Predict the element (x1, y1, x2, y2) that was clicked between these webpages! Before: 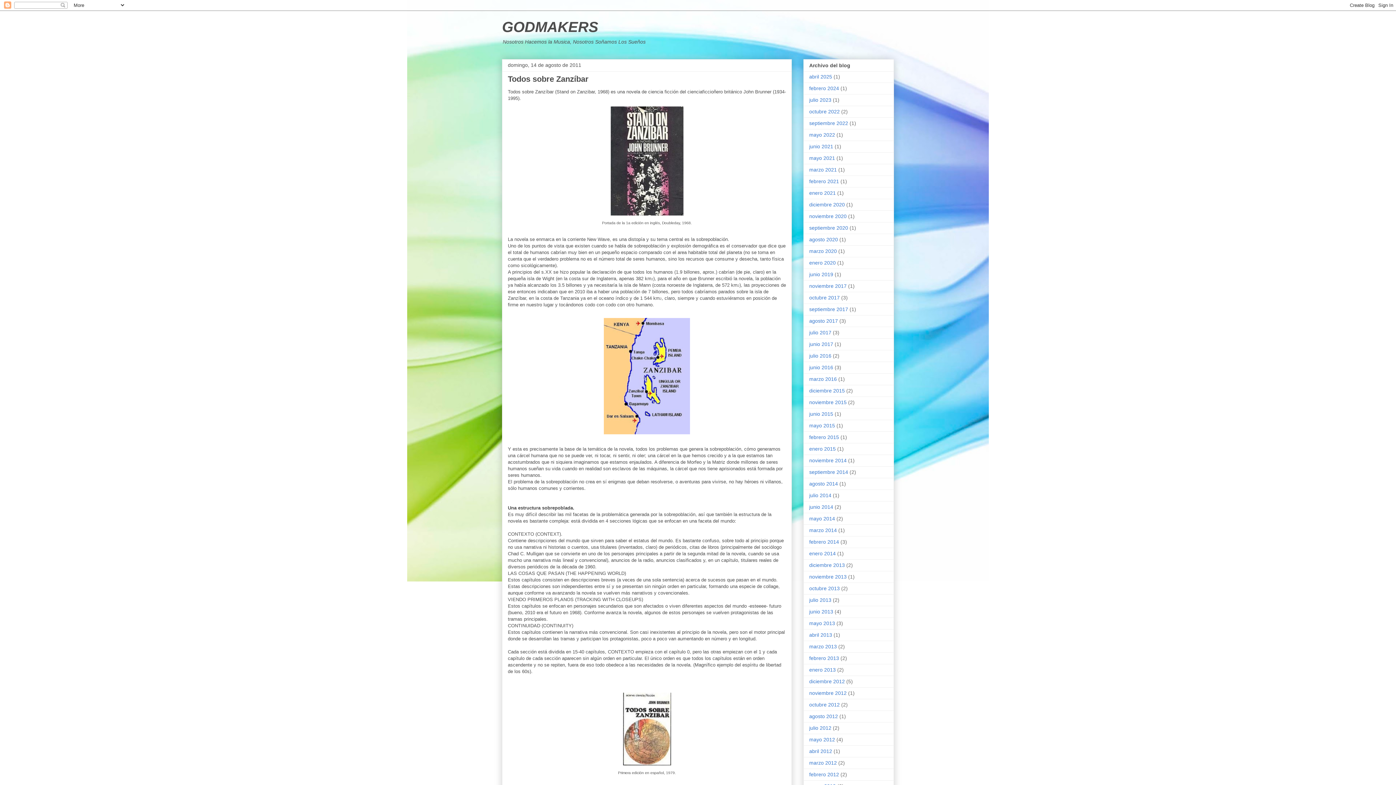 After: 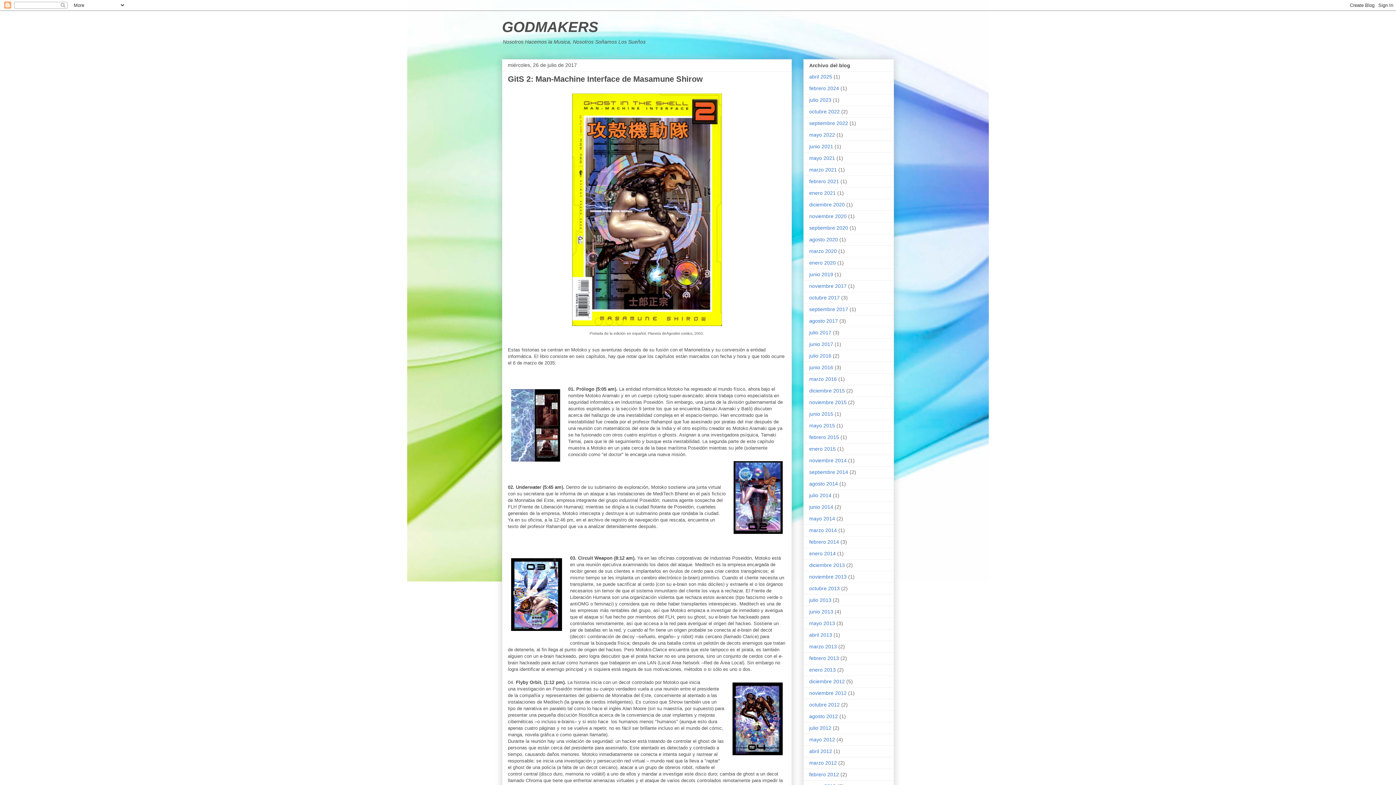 Action: bbox: (809, 329, 831, 335) label: julio 2017